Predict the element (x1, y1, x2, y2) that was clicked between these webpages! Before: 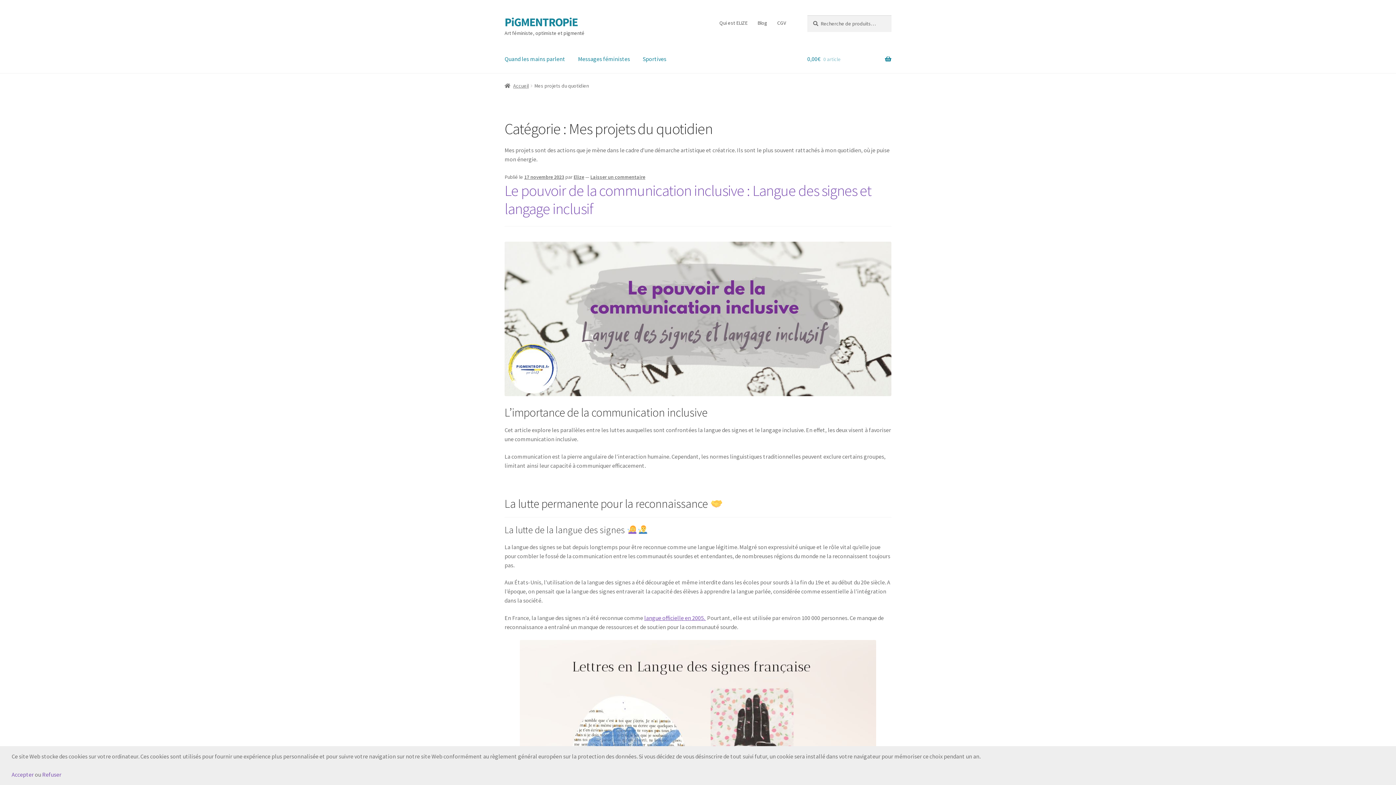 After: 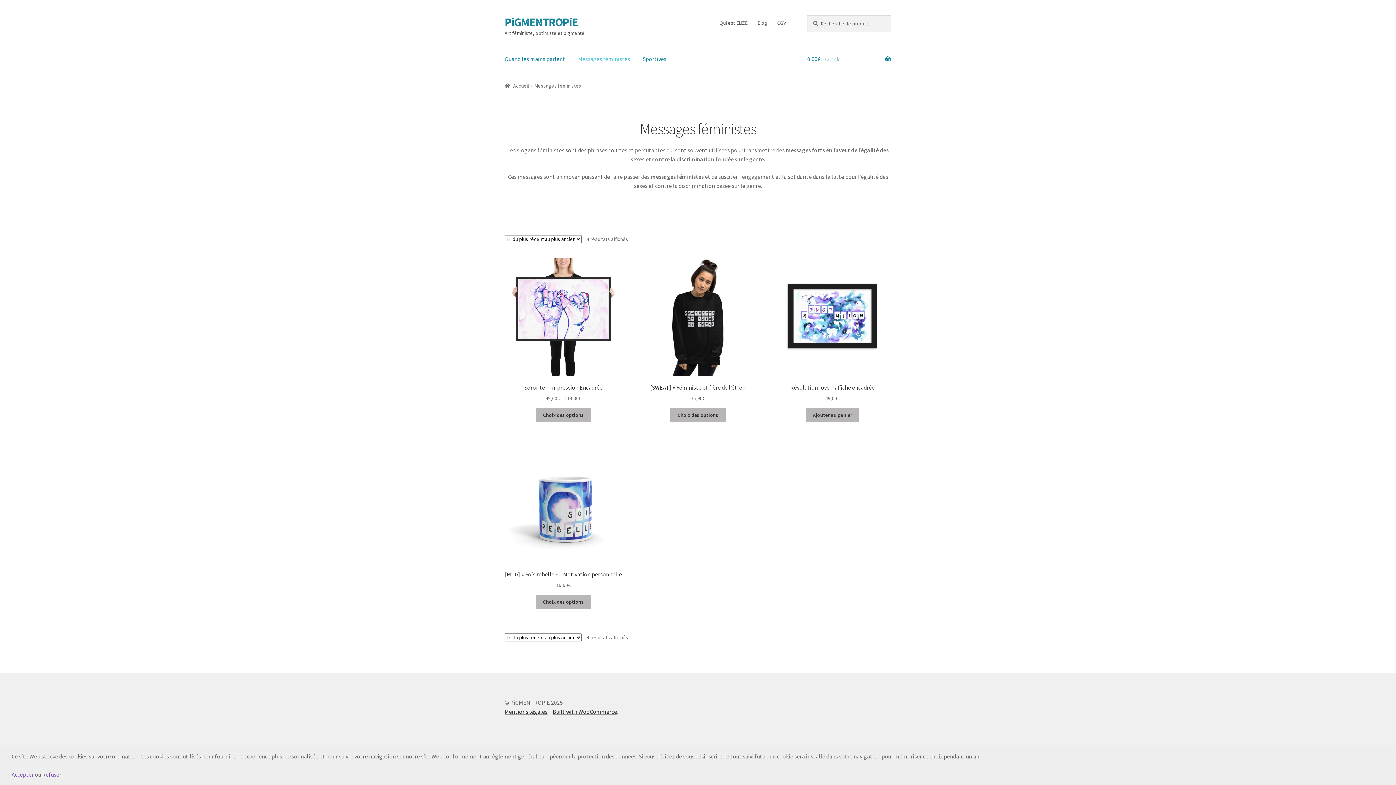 Action: bbox: (572, 45, 636, 73) label: Messages féministes